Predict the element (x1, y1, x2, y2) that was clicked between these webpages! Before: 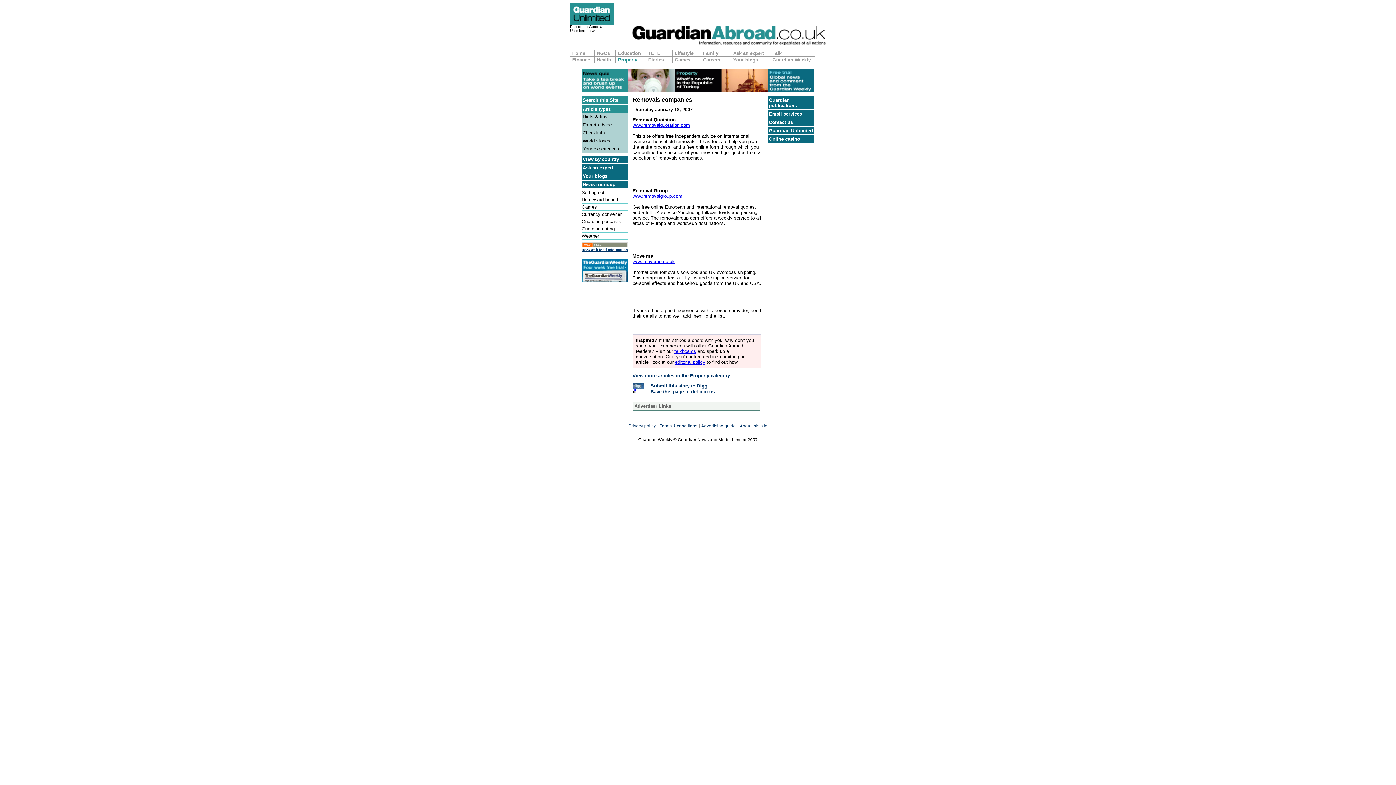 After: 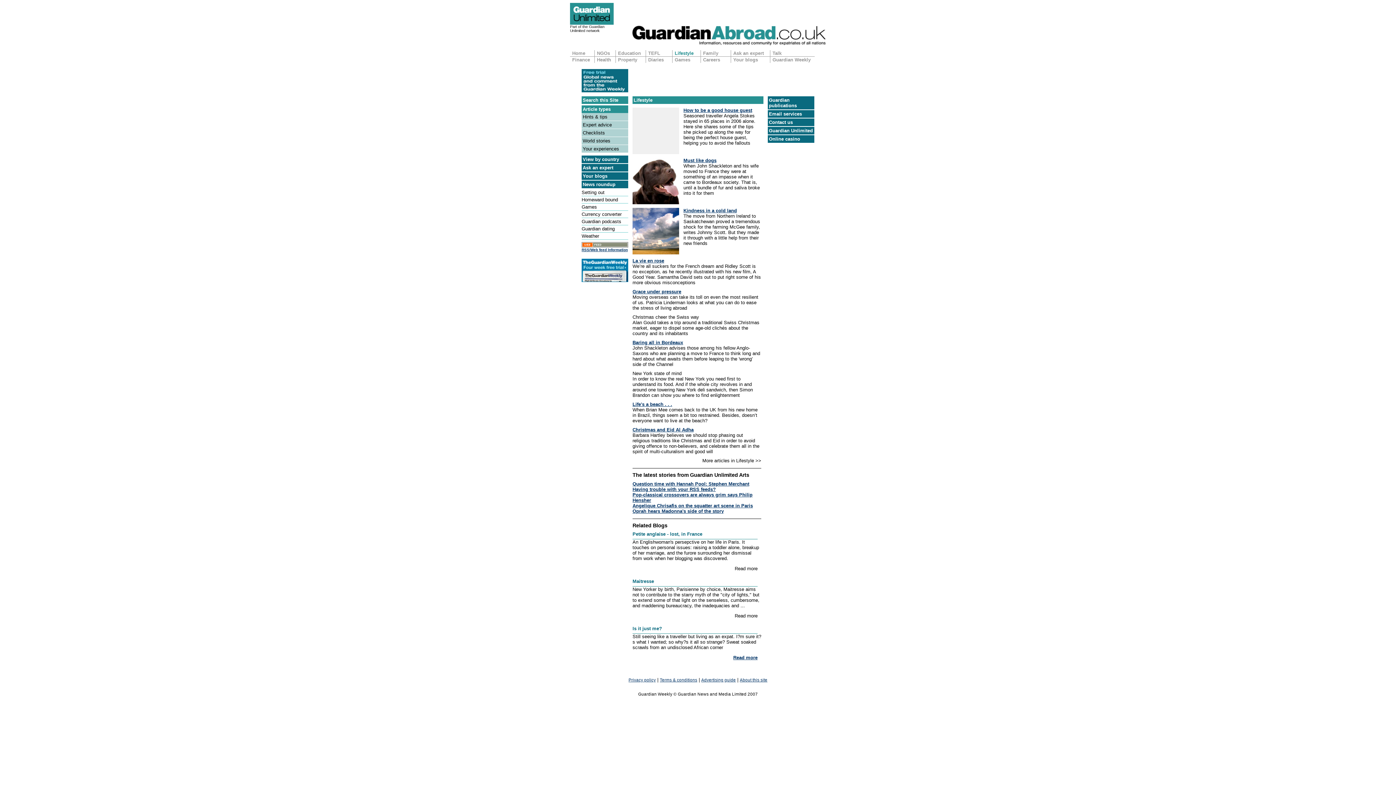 Action: bbox: (674, 50, 700, 56) label: Lifestyle